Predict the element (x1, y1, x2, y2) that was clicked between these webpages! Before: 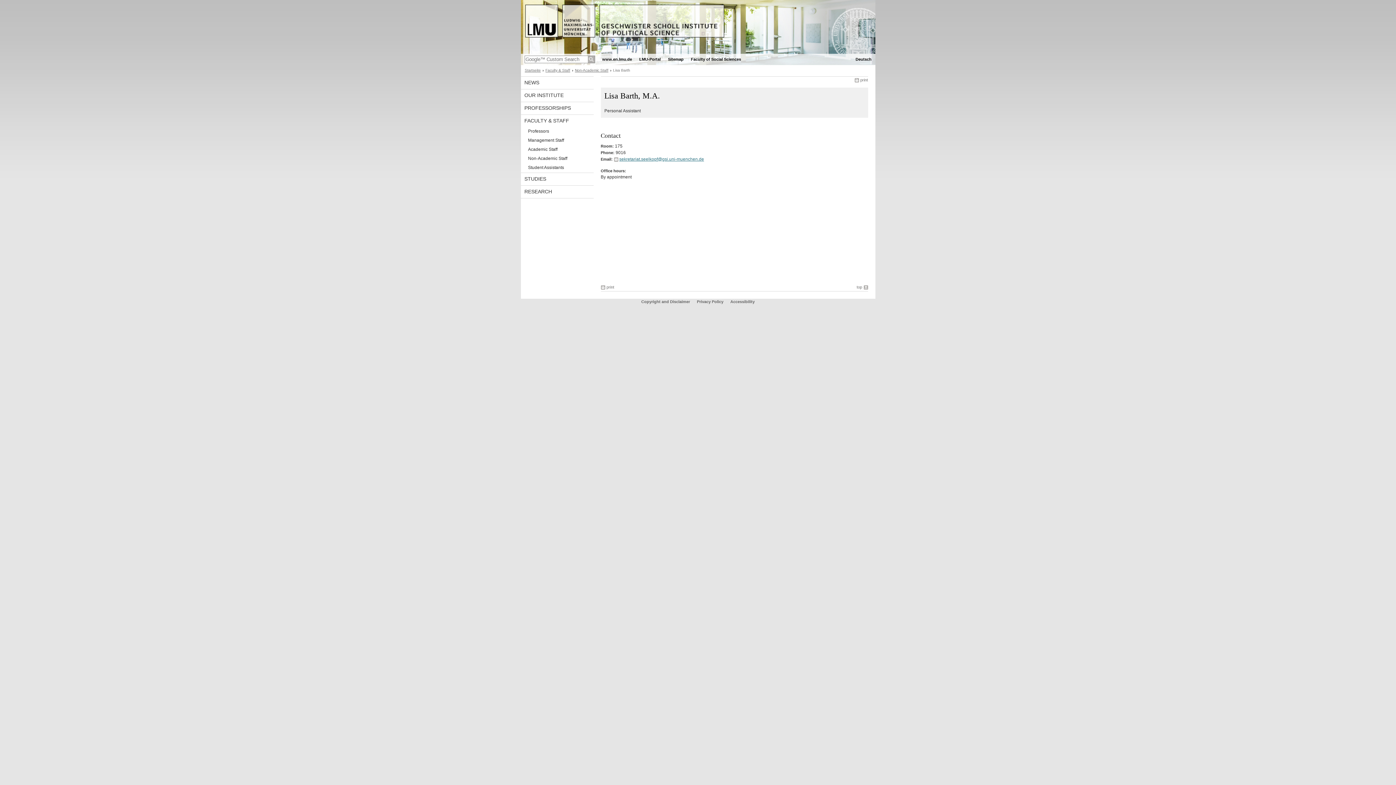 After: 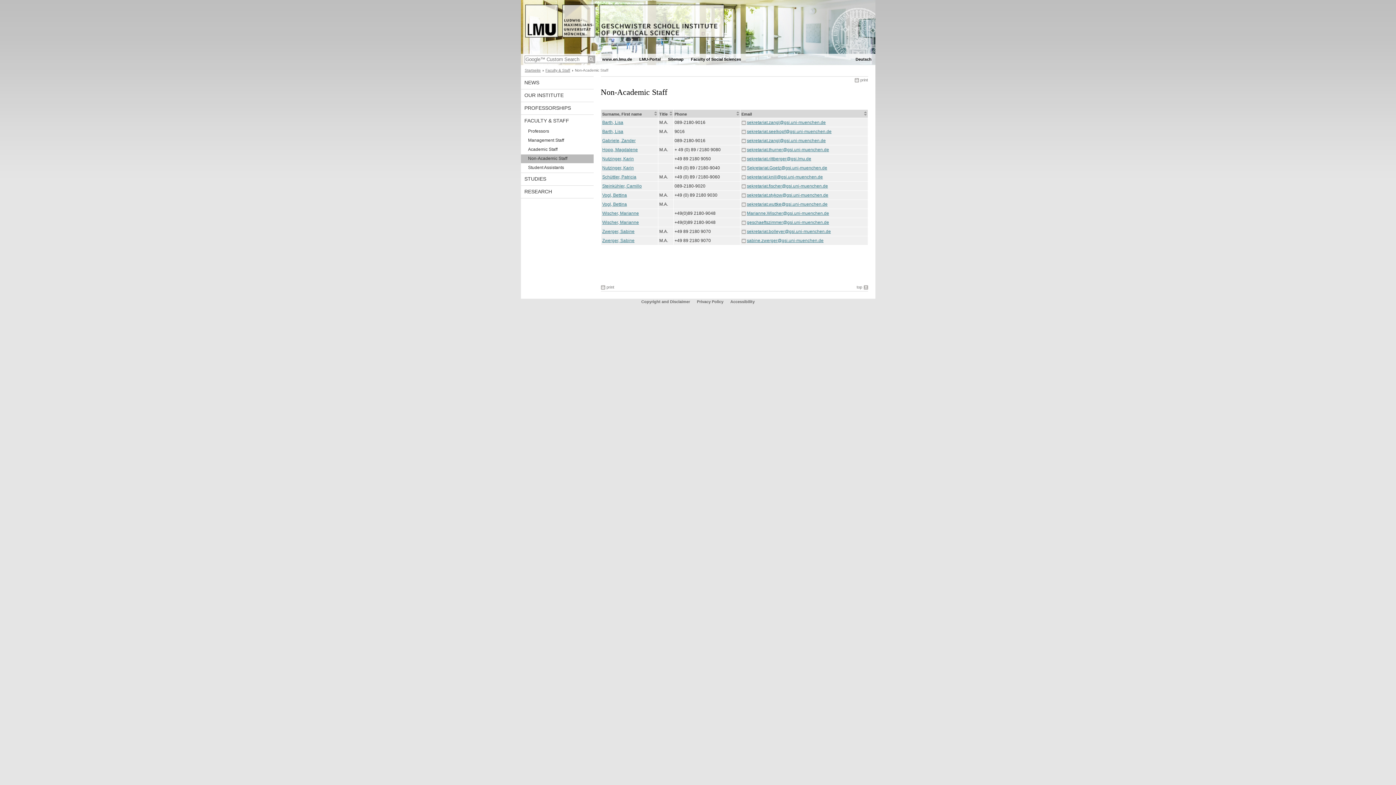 Action: label: Non-Academic Staff bbox: (575, 68, 608, 72)